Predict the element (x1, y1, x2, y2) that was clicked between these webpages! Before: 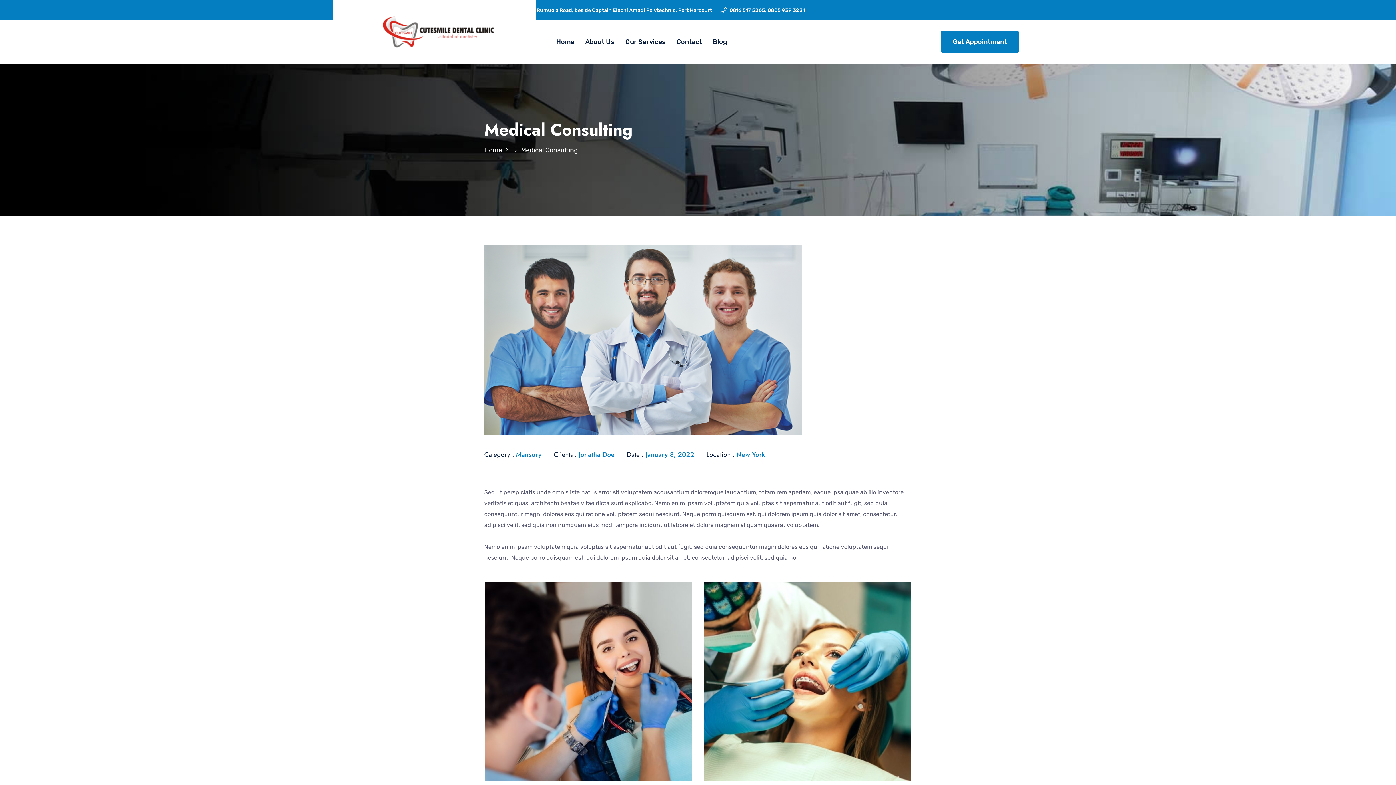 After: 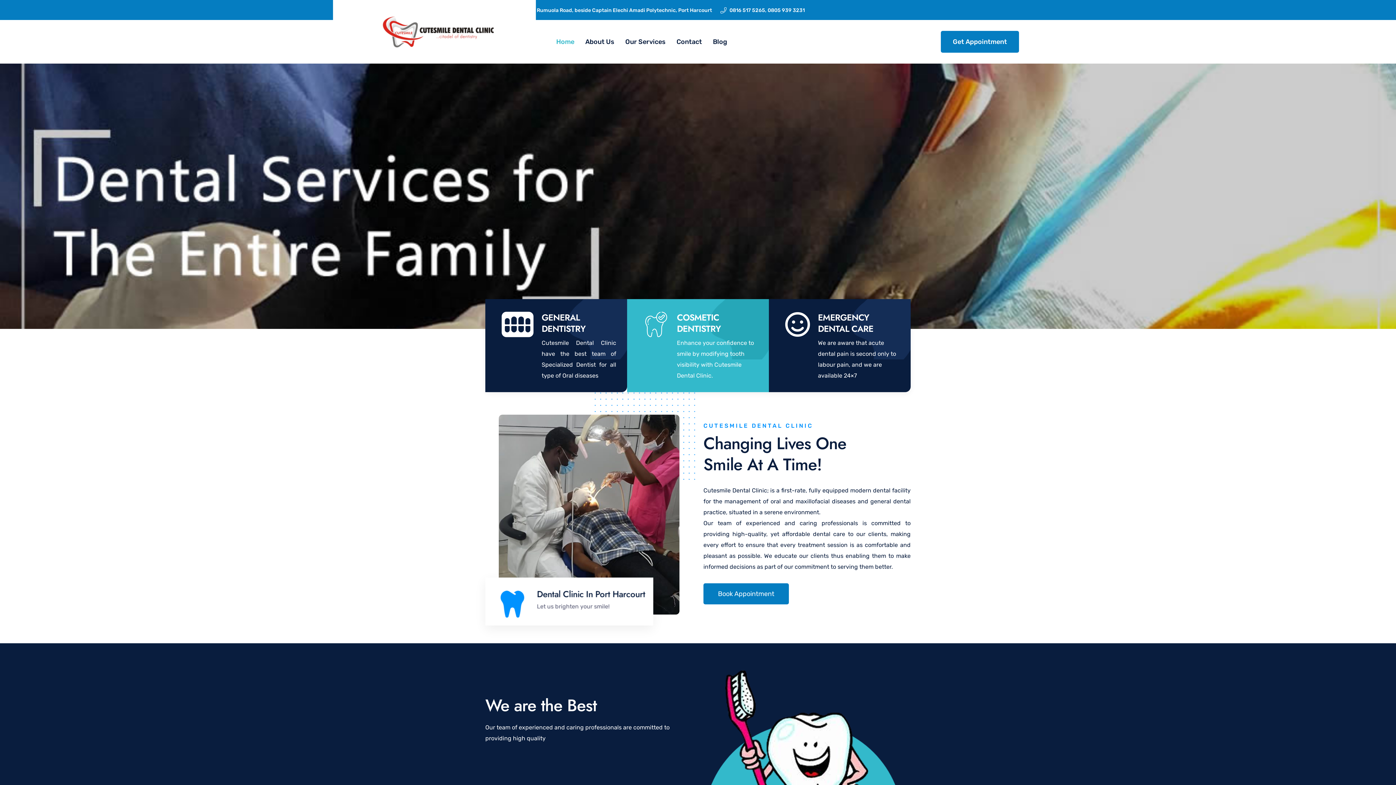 Action: bbox: (484, 146, 502, 154) label: Home